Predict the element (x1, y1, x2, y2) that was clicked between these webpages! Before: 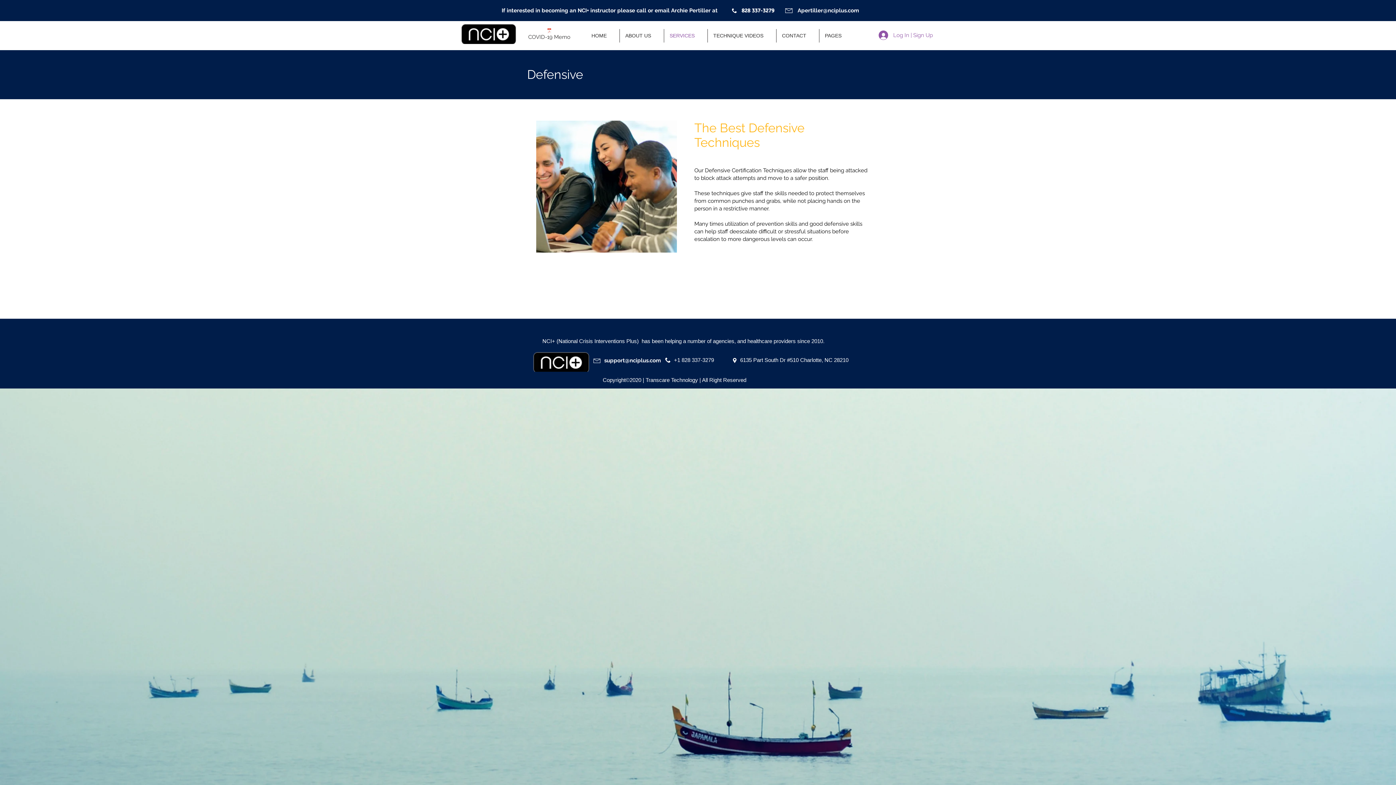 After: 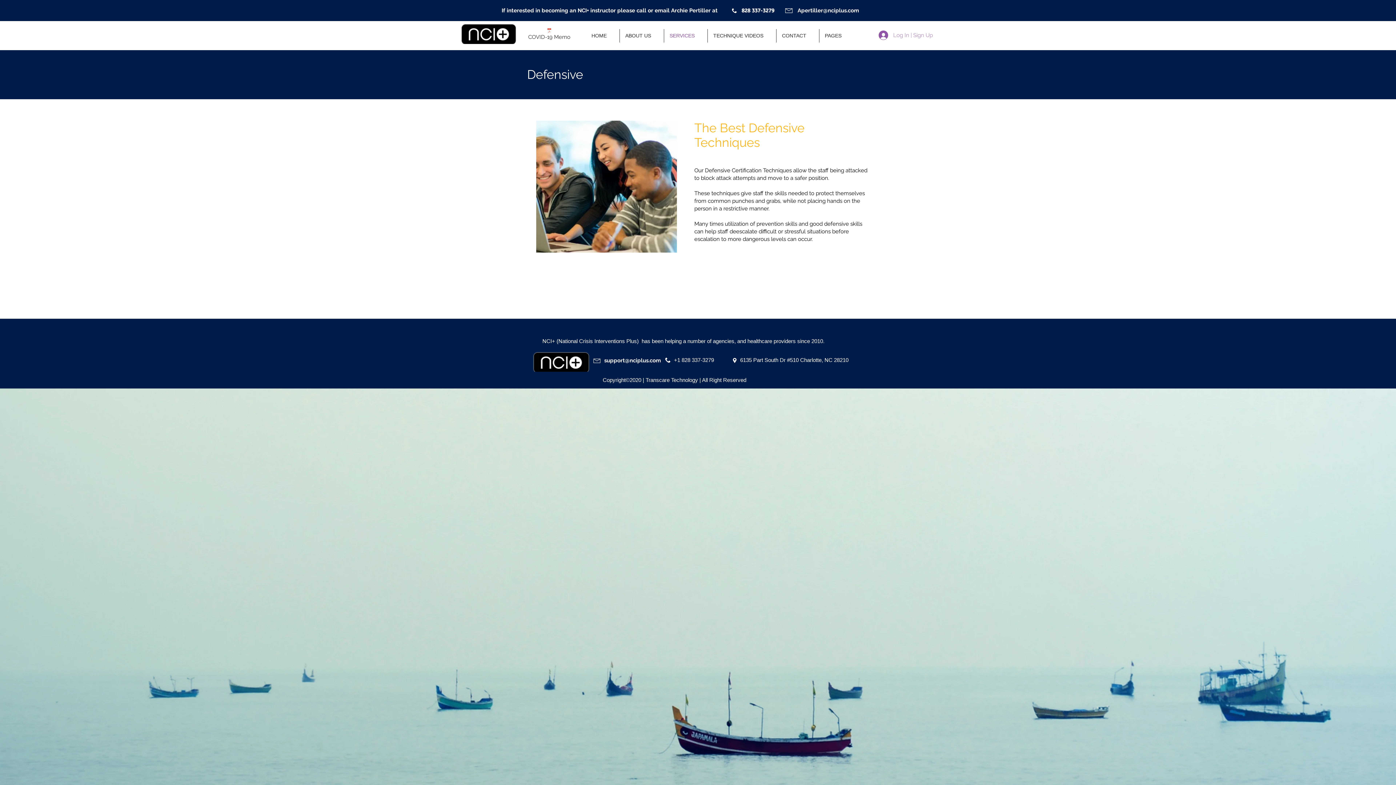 Action: label: Log In | Sign Up bbox: (873, 28, 938, 42)